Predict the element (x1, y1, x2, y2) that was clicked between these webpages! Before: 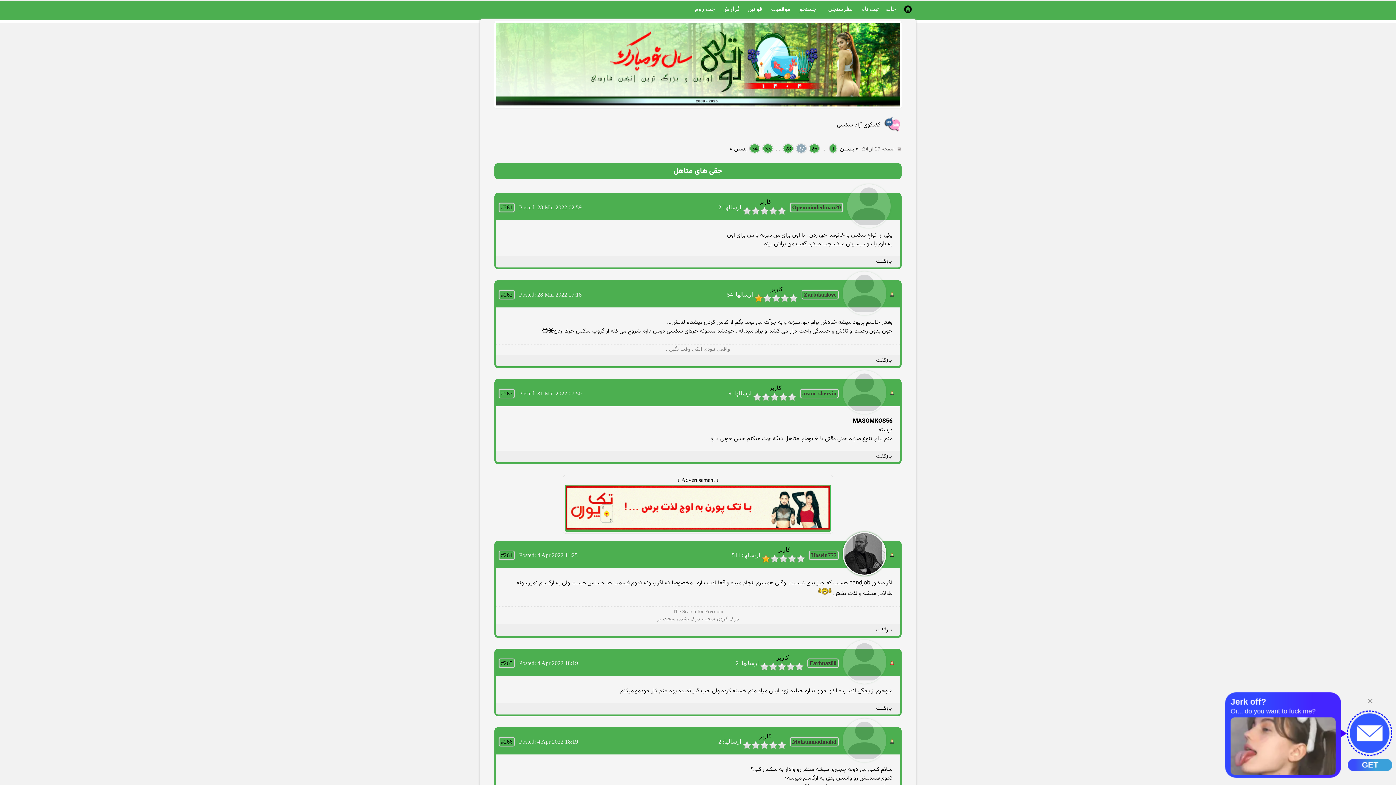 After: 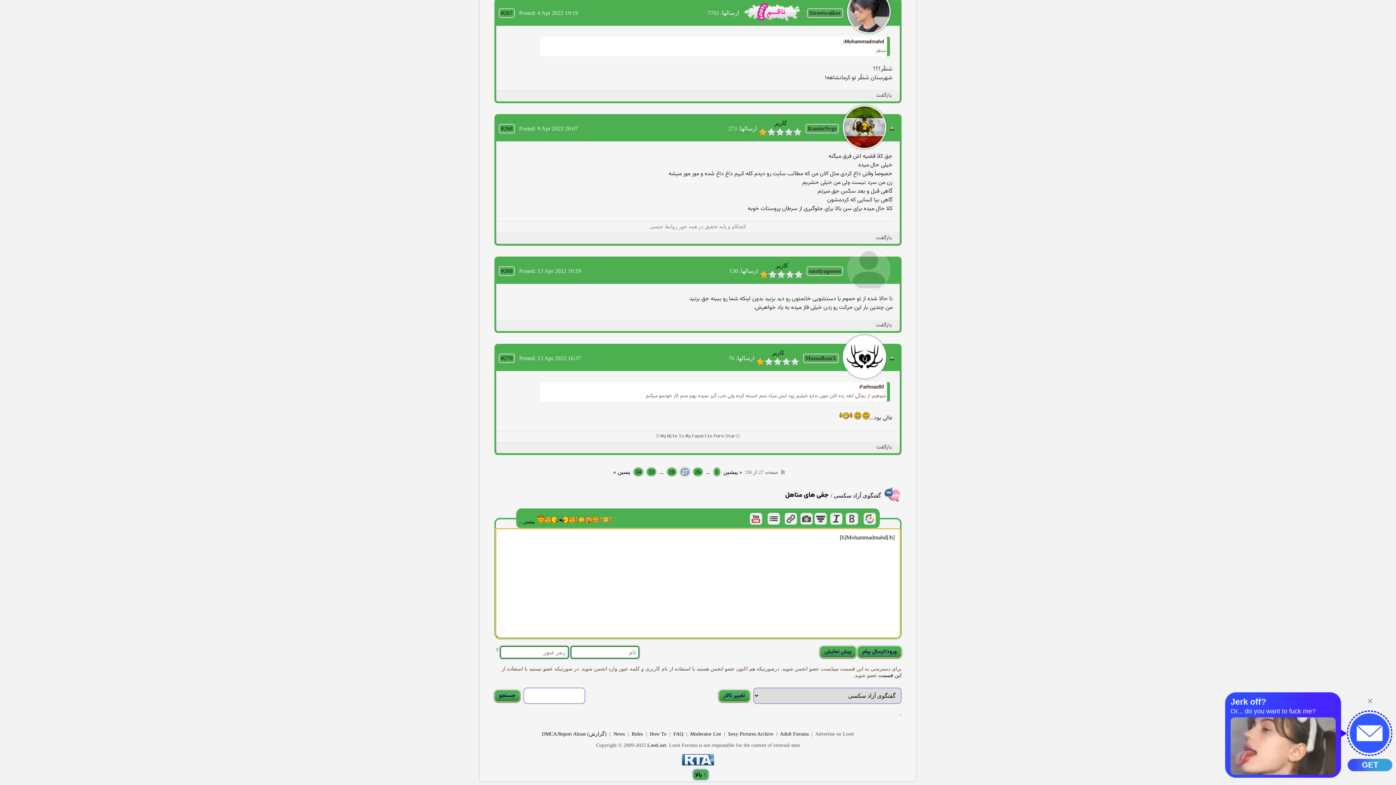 Action: label: Mohammadmahd bbox: (790, 737, 838, 746)